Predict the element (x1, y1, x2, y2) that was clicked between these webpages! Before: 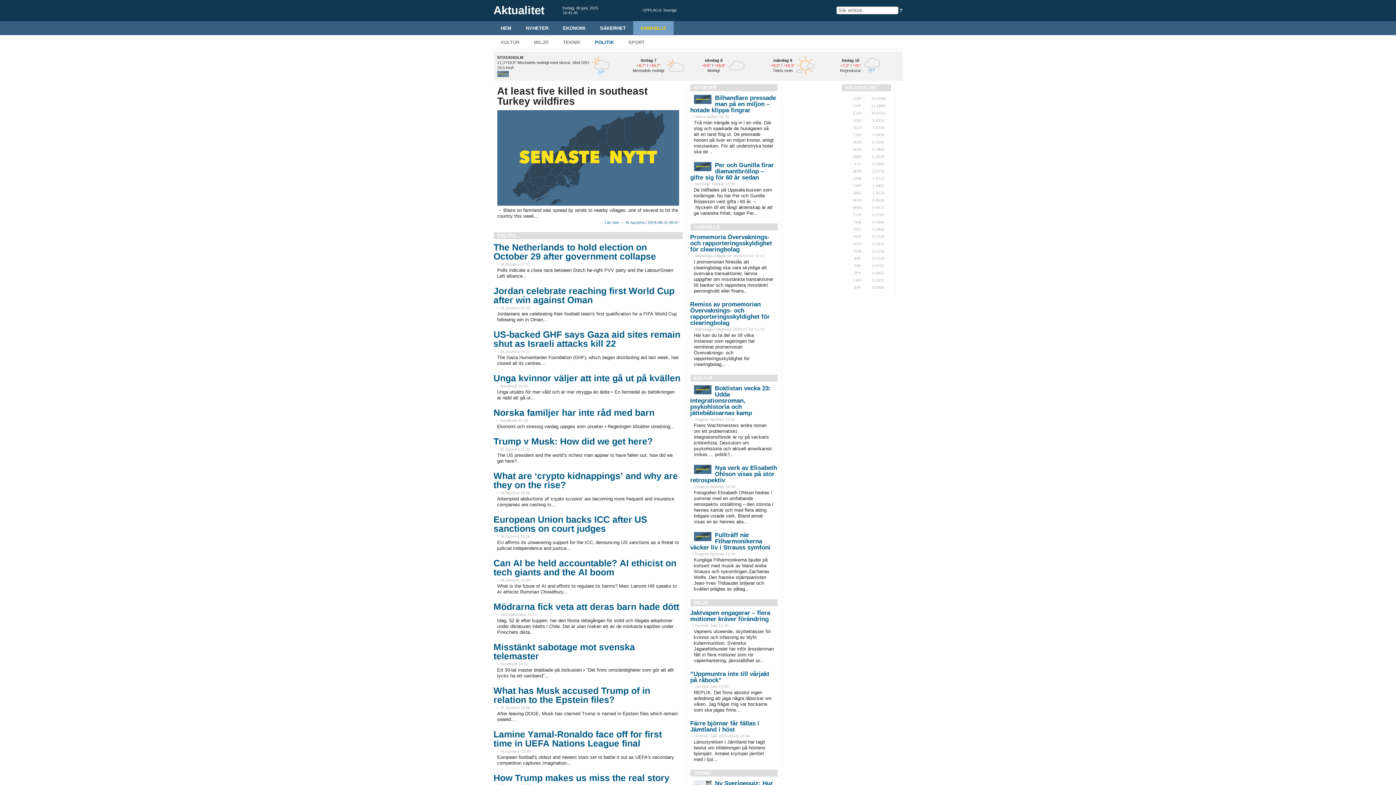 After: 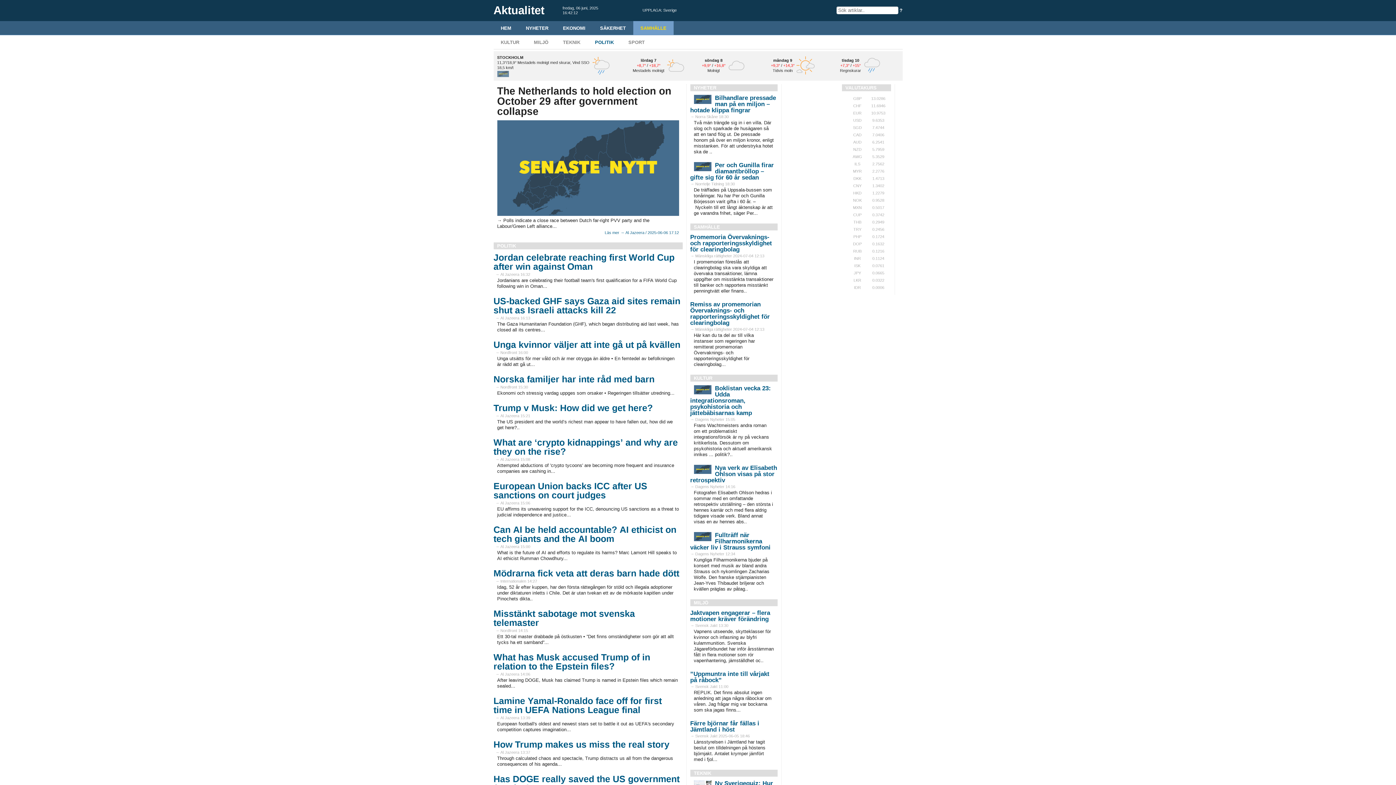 Action: bbox: (493, 242, 656, 261) label: The Netherlands to hold election on October 29 after government collapse